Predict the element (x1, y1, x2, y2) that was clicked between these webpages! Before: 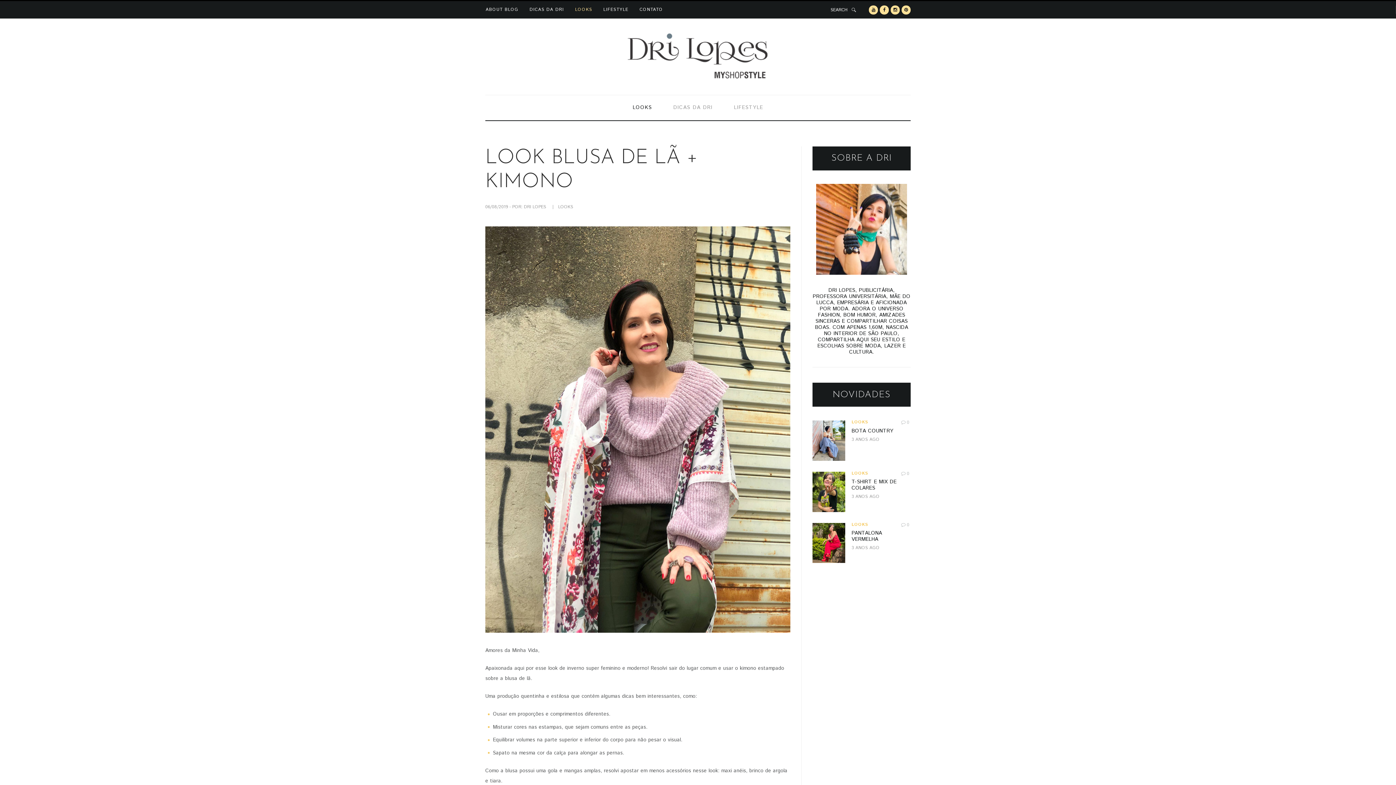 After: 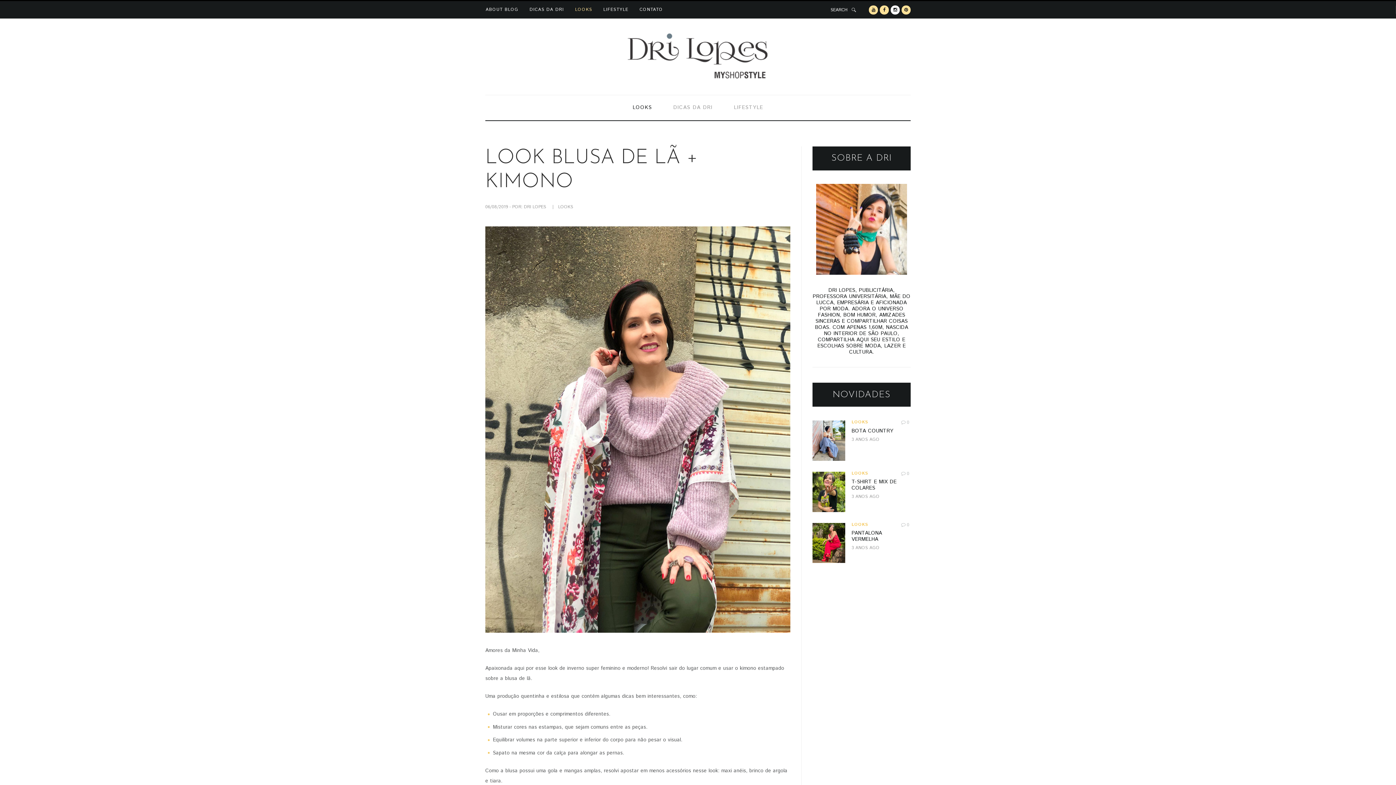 Action: bbox: (890, 5, 900, 14)